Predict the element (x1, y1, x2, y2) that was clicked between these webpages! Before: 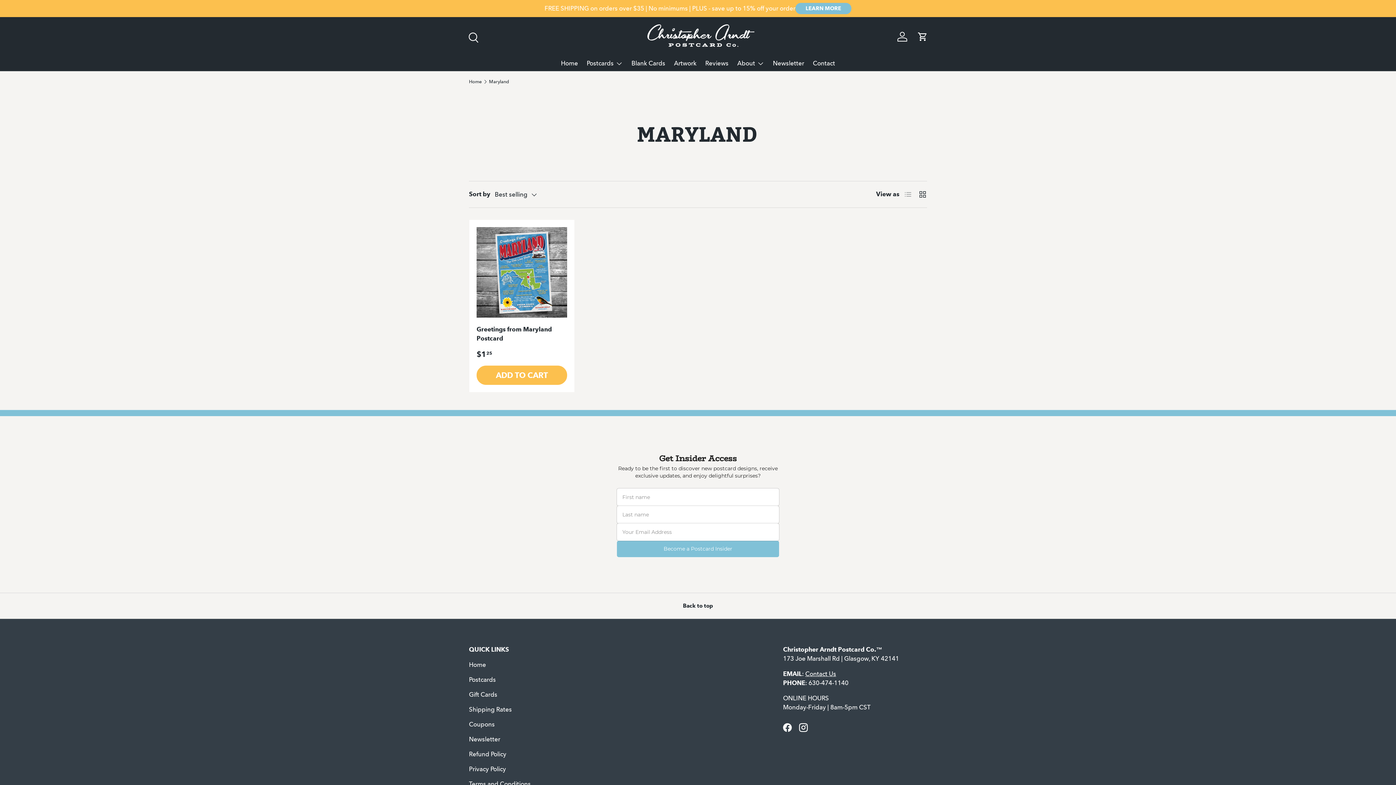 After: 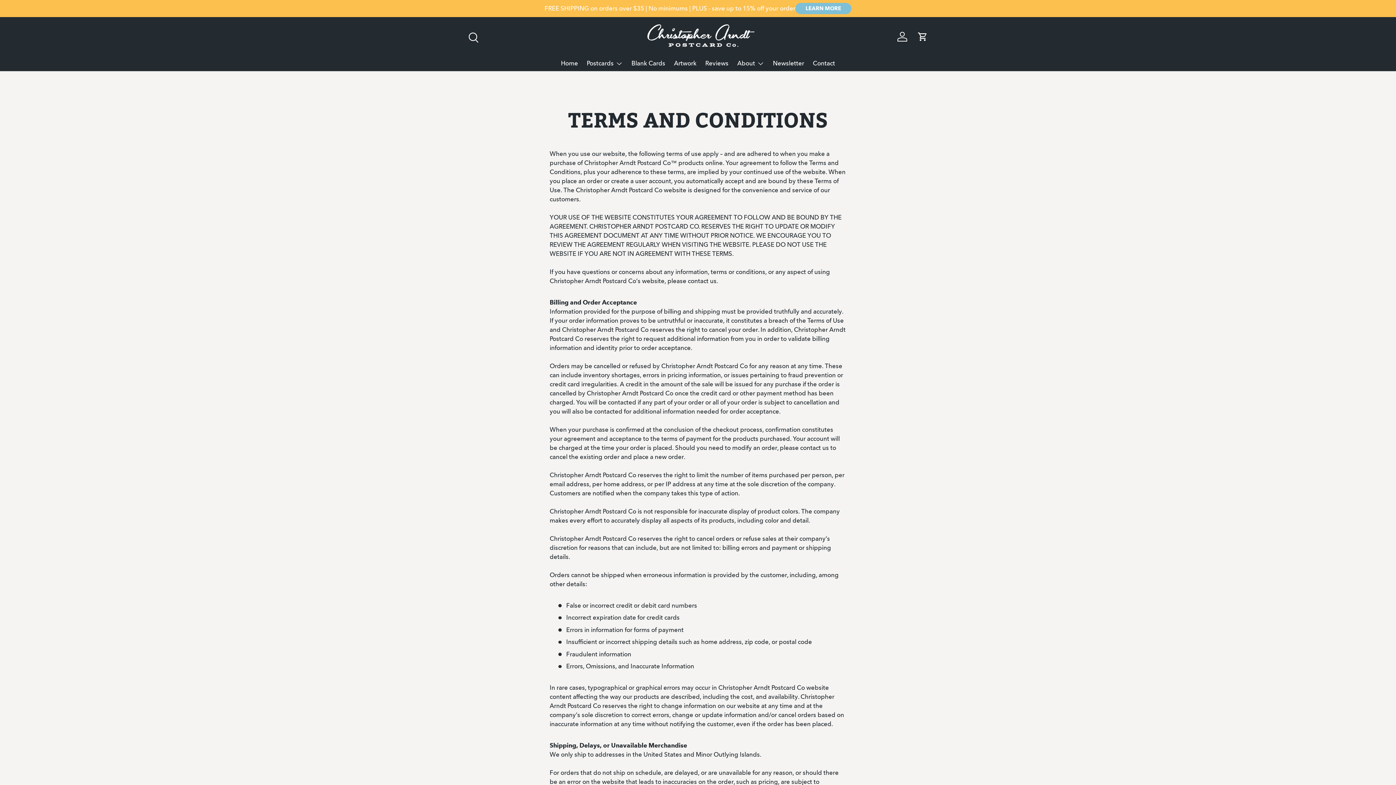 Action: label: Terms and Conditions bbox: (469, 780, 530, 788)